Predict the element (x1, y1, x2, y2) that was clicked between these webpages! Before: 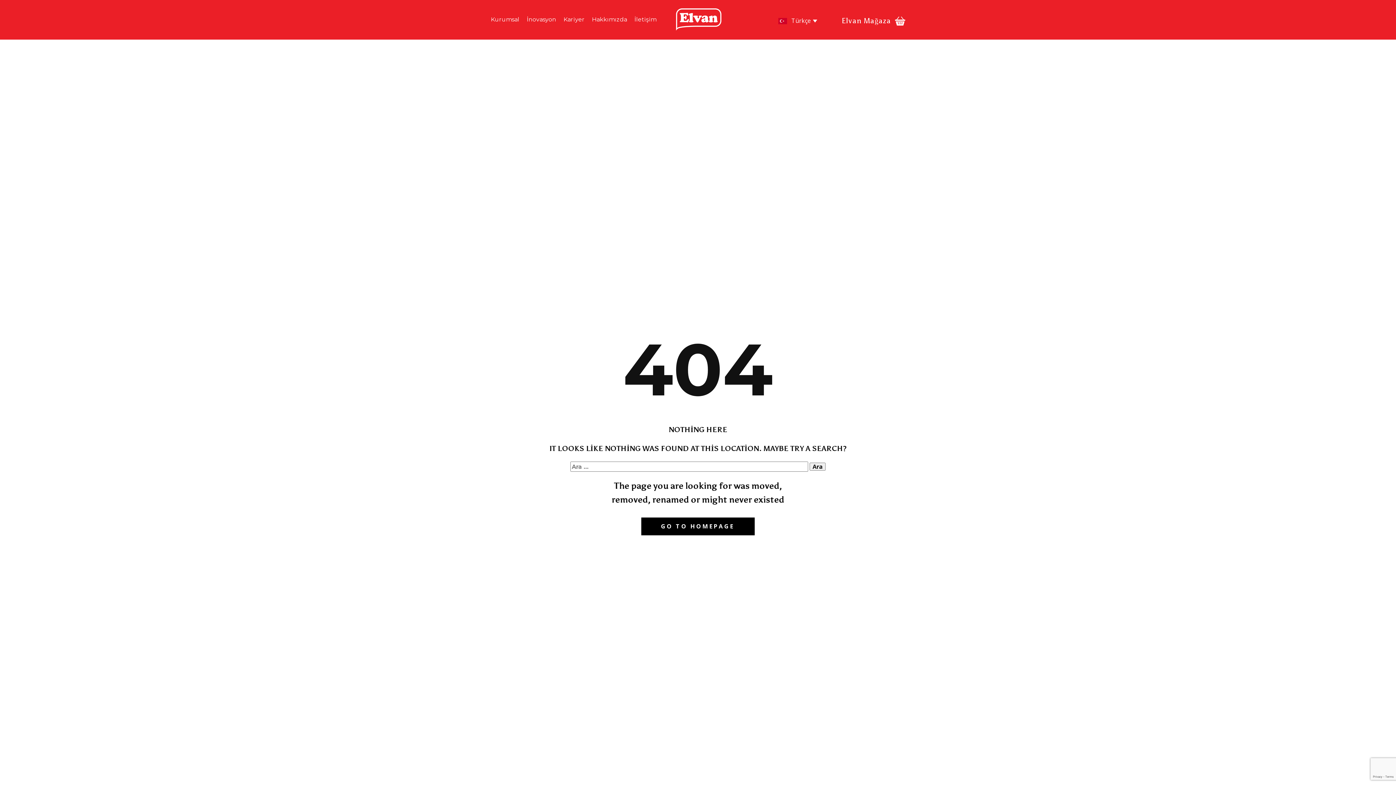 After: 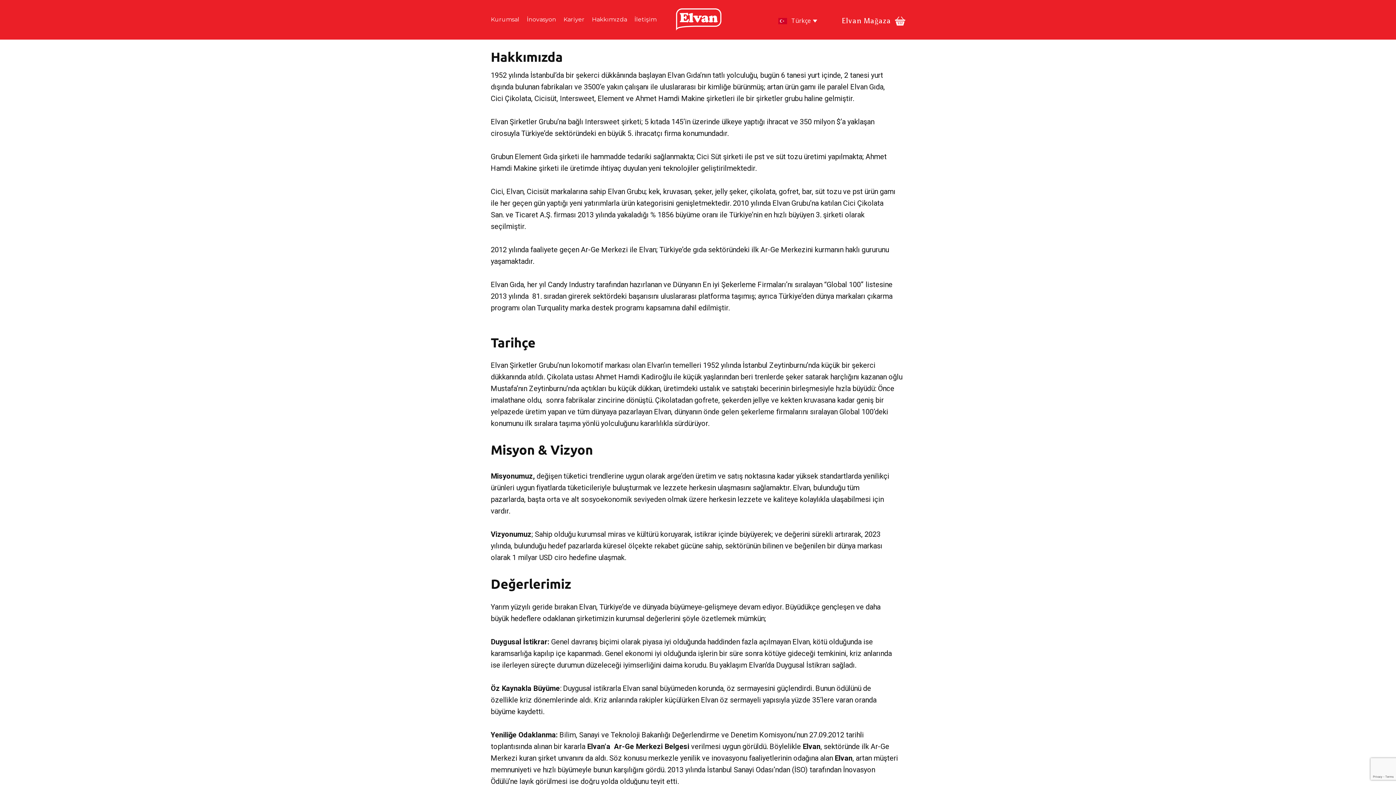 Action: label: Hakkımızda bbox: (592, 11, 627, 27)